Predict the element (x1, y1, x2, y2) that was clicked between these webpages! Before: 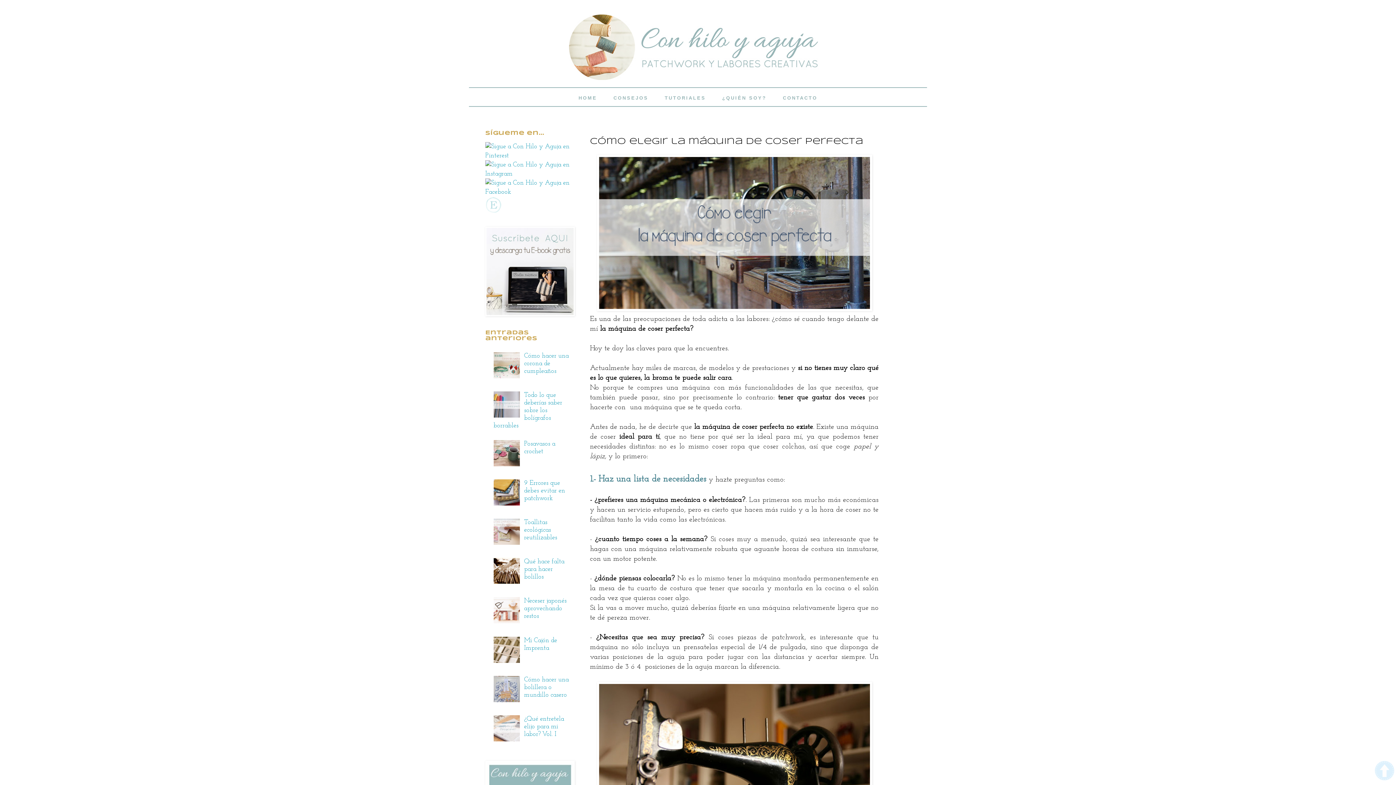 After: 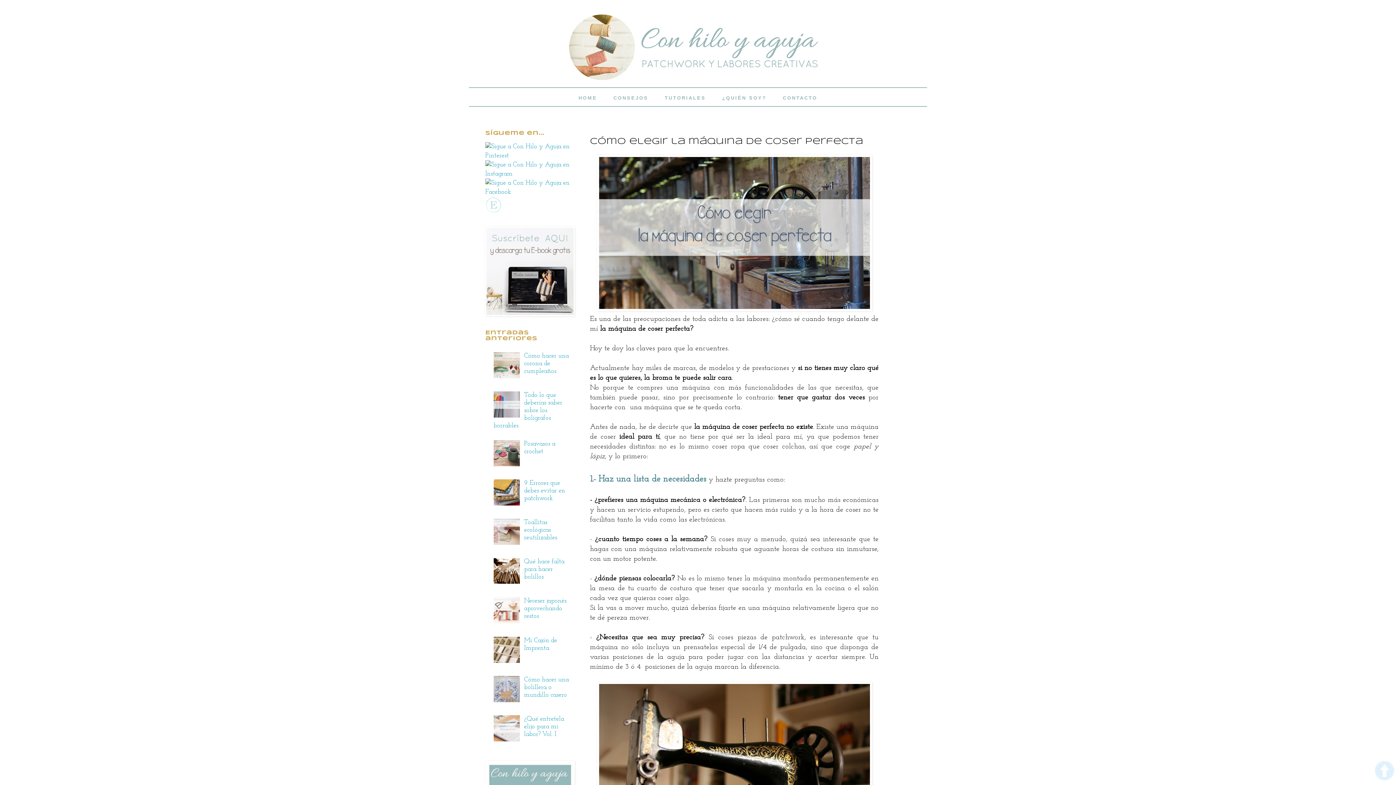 Action: bbox: (1375, 761, 1394, 783)